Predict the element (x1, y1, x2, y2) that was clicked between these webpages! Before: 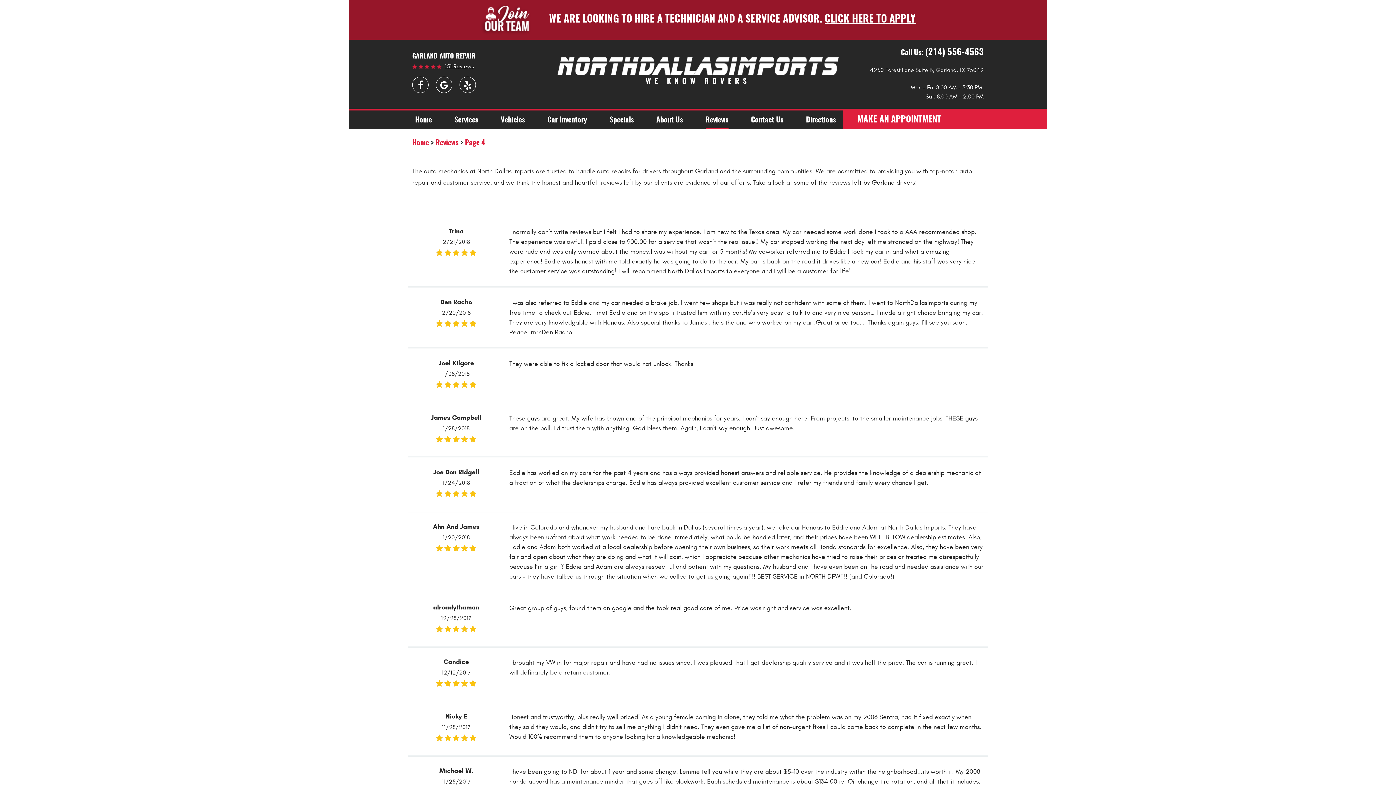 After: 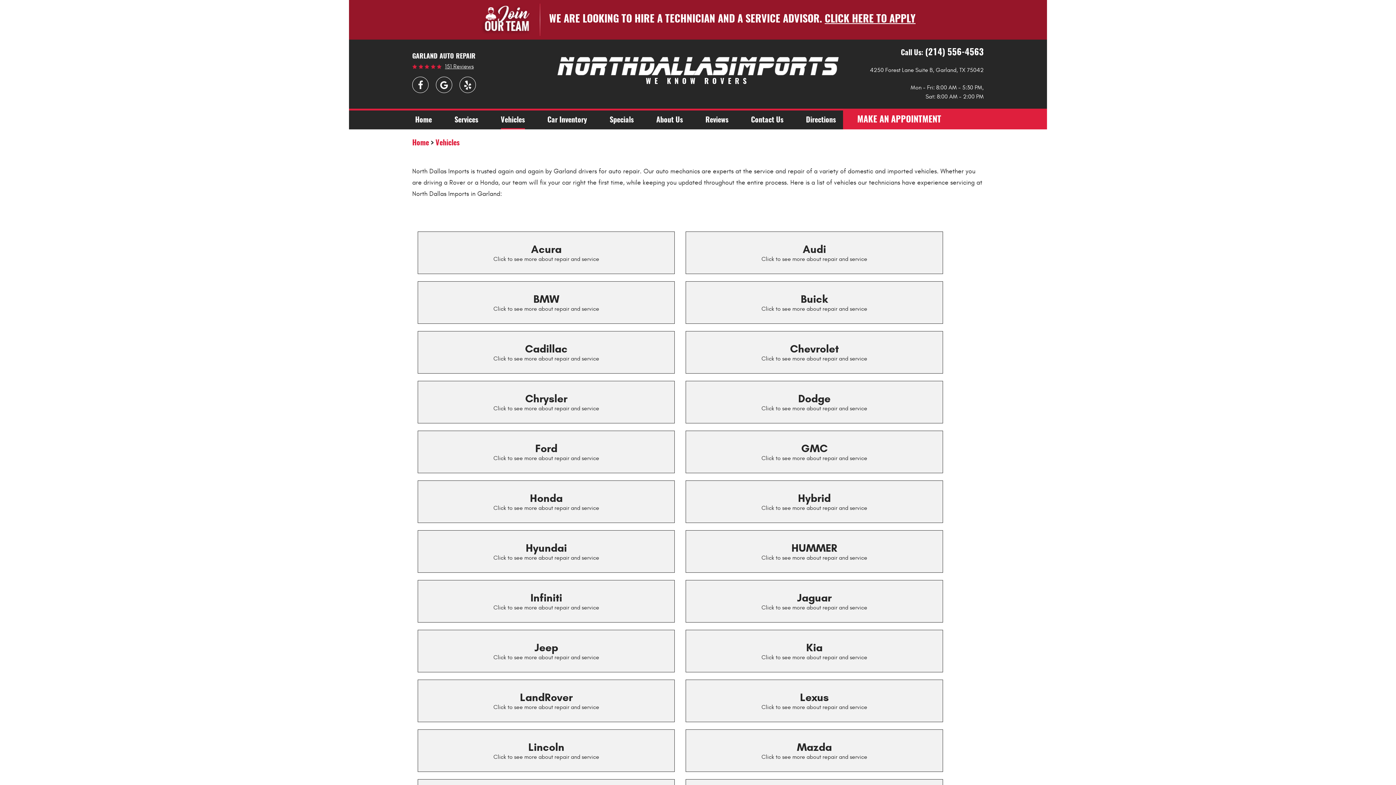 Action: label: Vehicles bbox: (500, 110, 524, 129)